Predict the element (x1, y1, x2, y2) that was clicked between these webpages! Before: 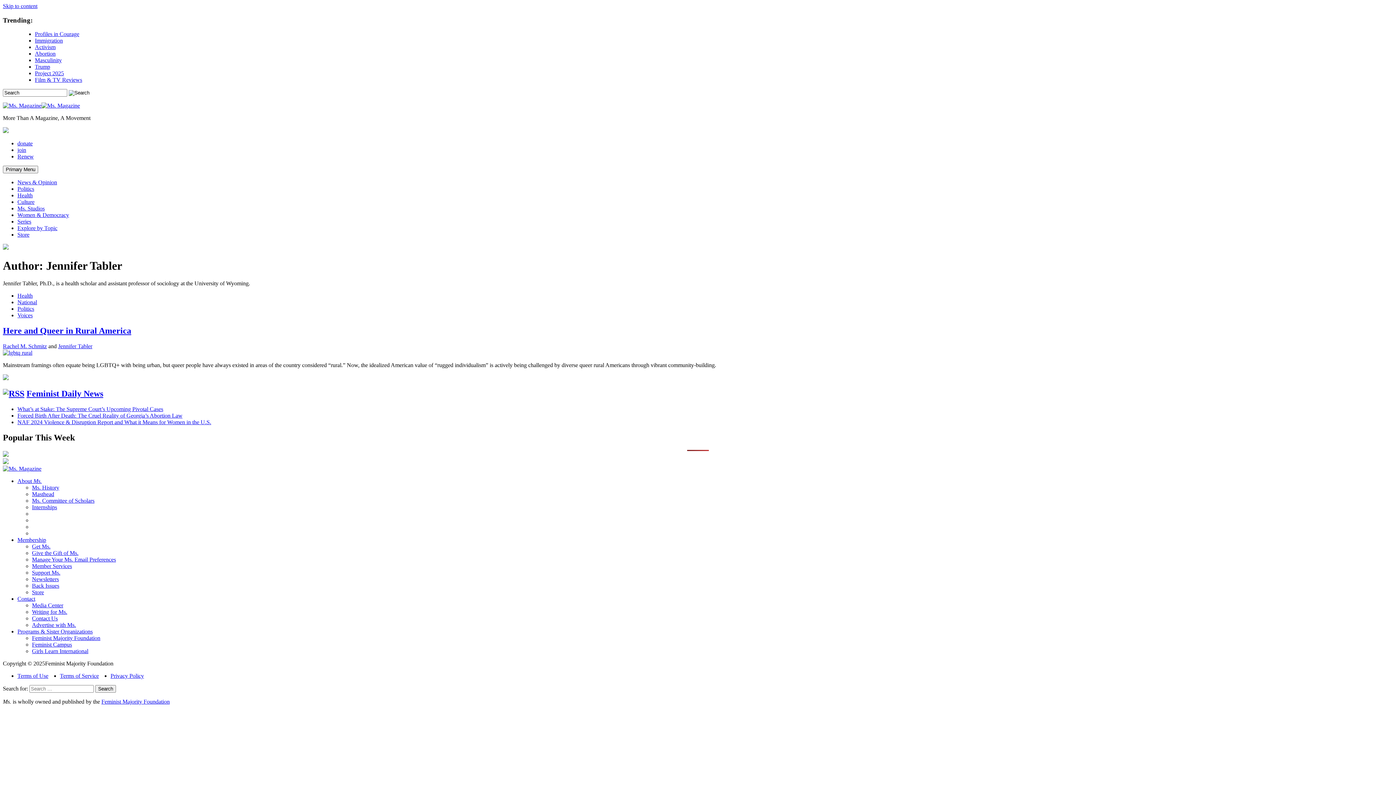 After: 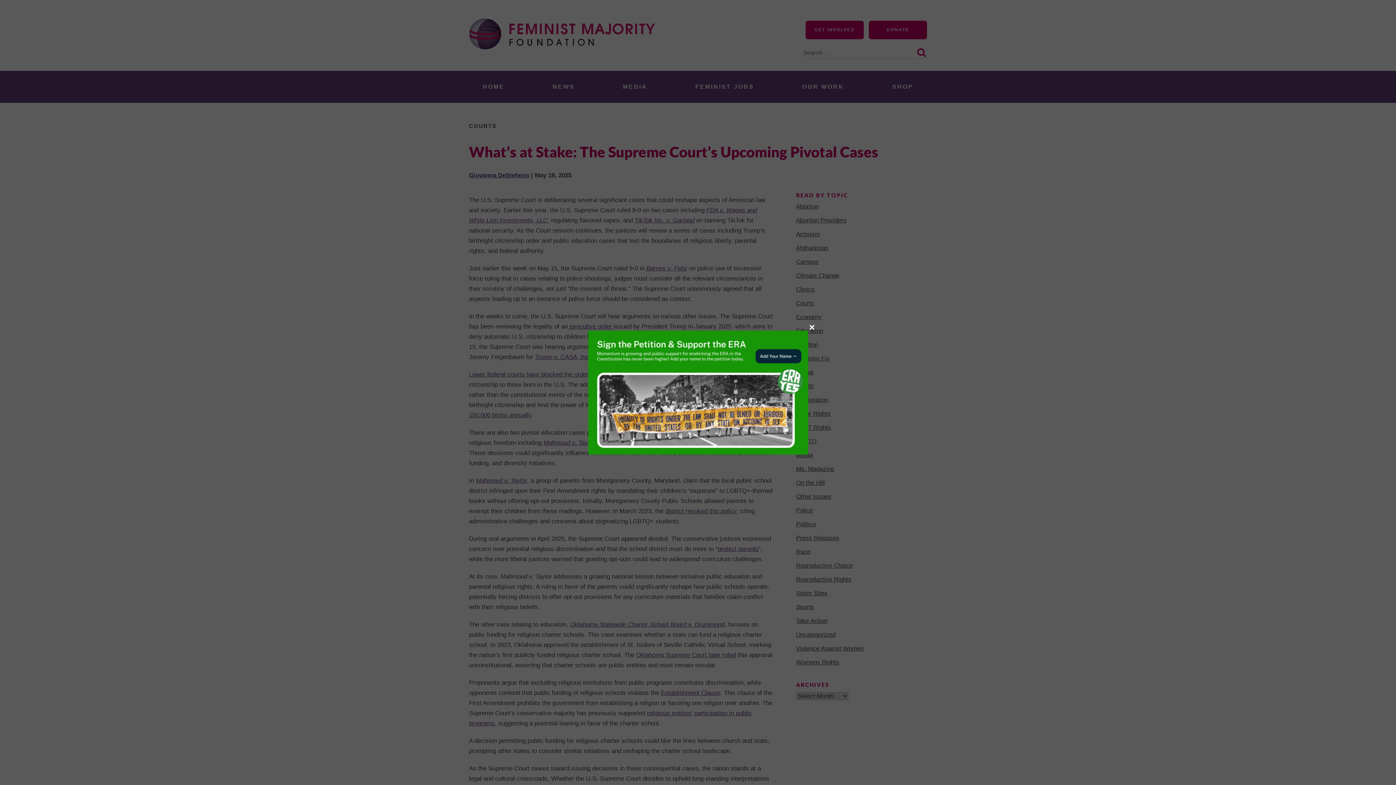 Action: bbox: (17, 406, 163, 412) label: What’s at Stake: The Supreme Court’s Upcoming Pivotal Cases